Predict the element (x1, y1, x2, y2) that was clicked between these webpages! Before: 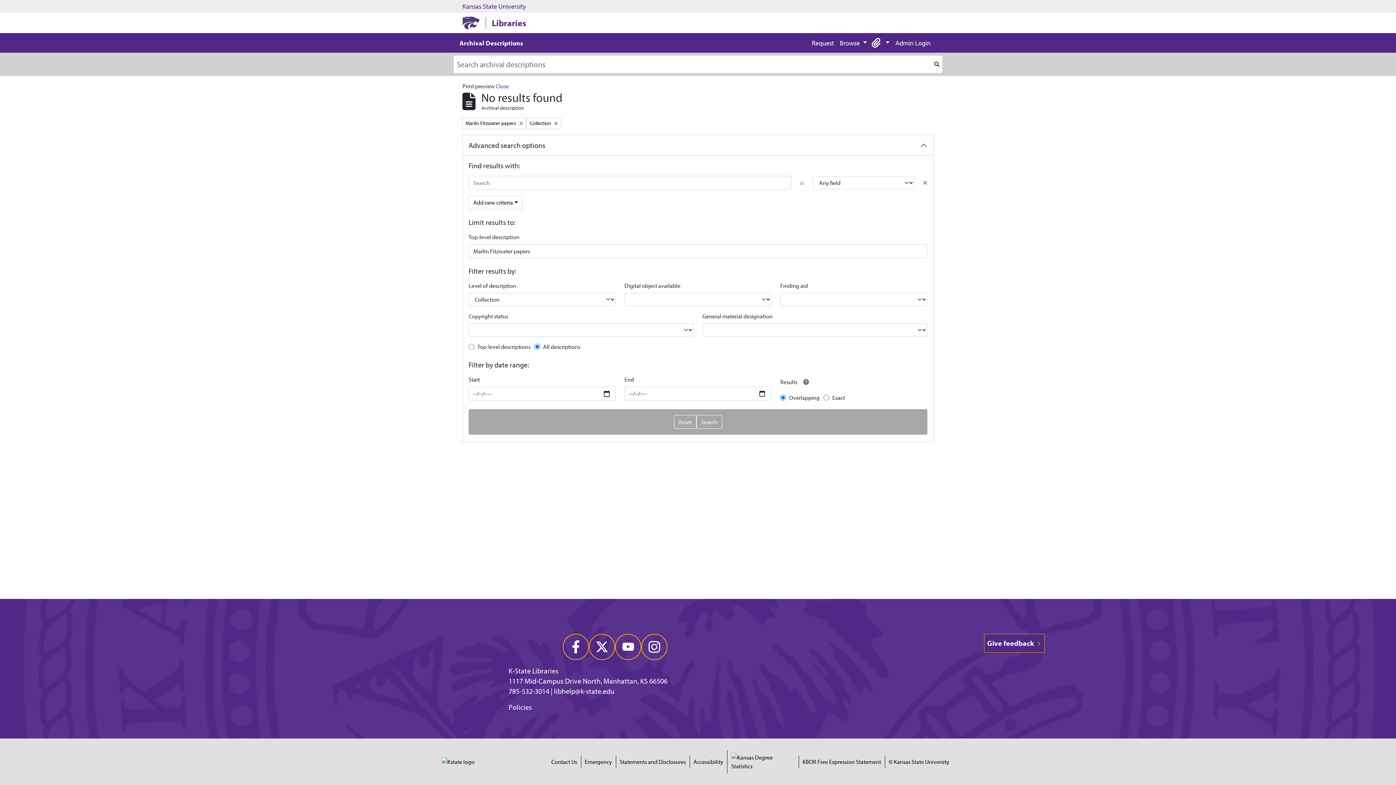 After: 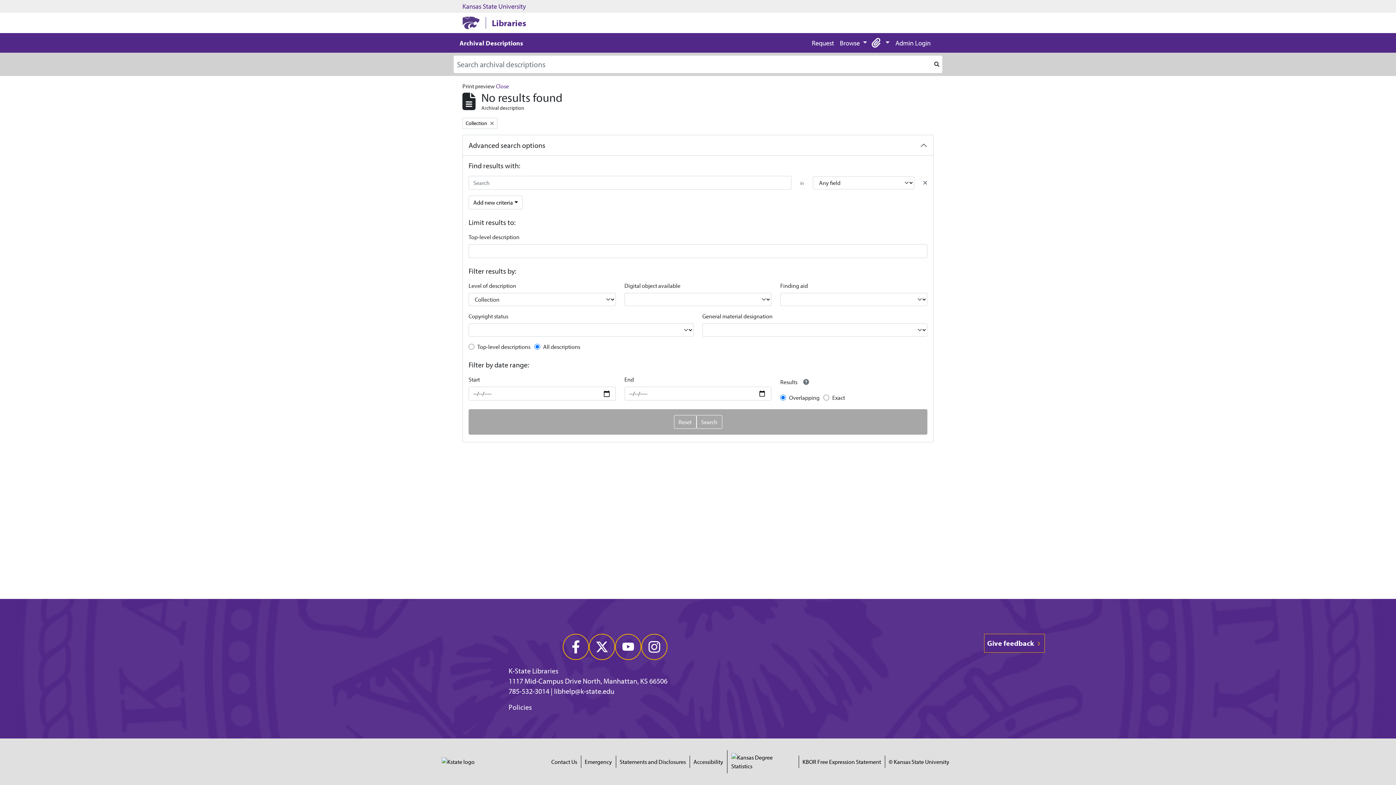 Action: label: Remove filter:
Marlin Fitzwater papers bbox: (462, 117, 526, 129)